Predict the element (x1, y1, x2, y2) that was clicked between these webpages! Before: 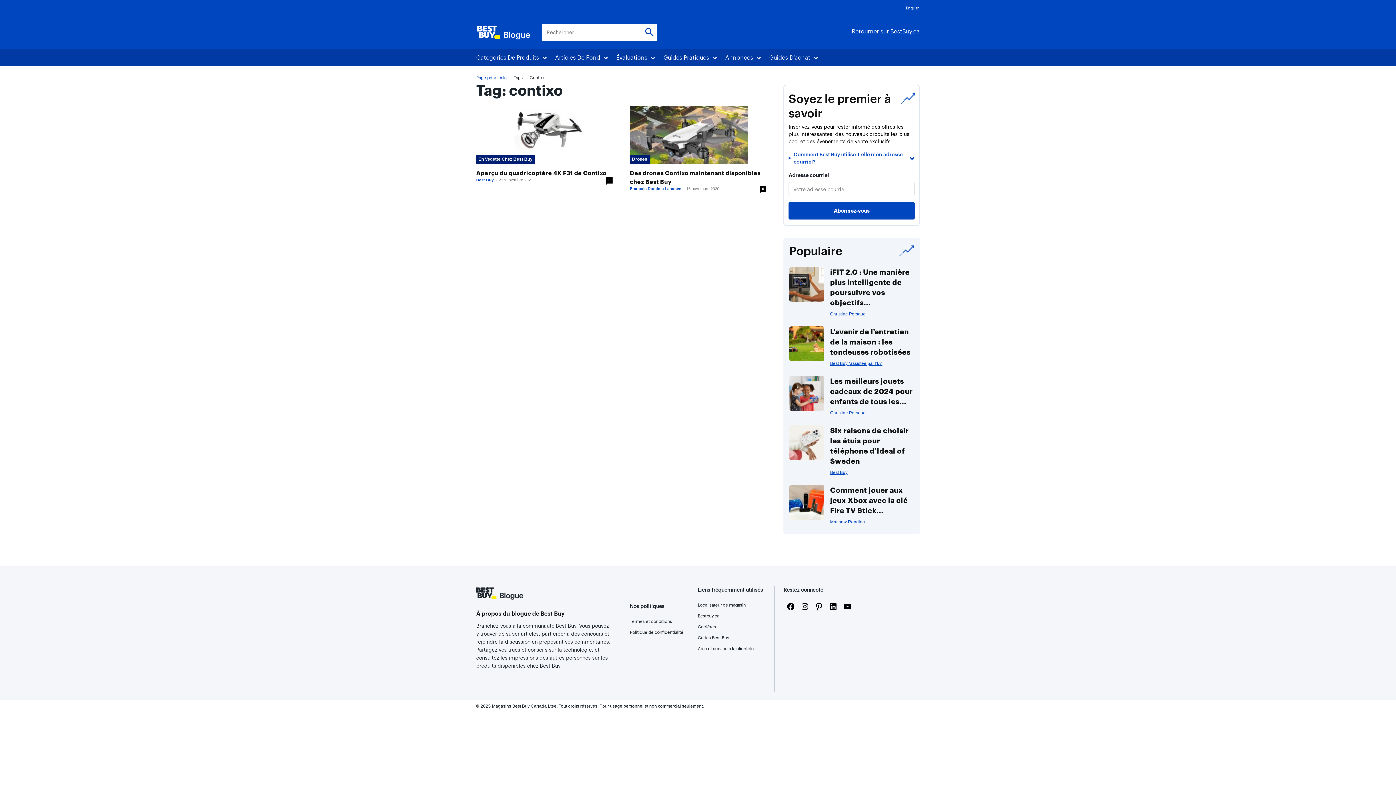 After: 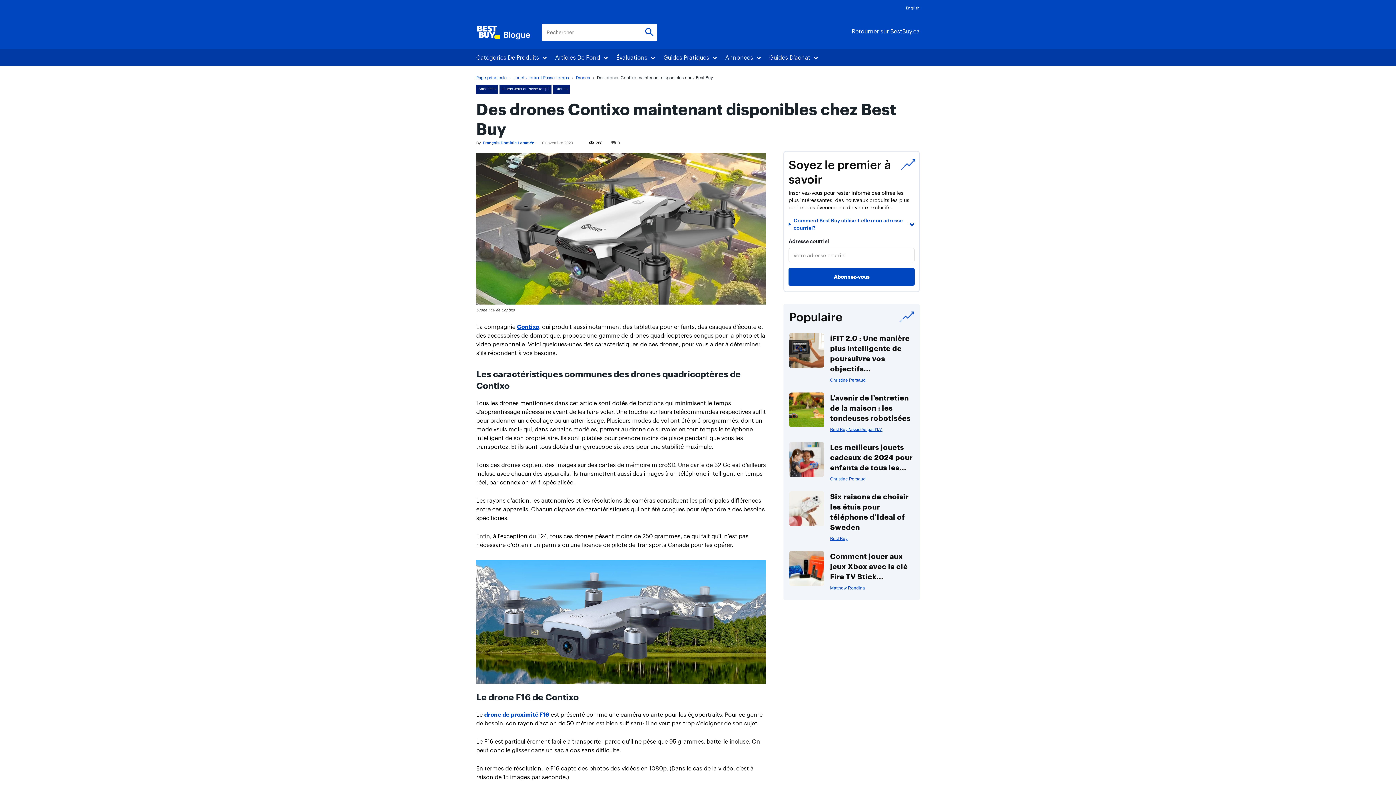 Action: bbox: (630, 105, 766, 164)